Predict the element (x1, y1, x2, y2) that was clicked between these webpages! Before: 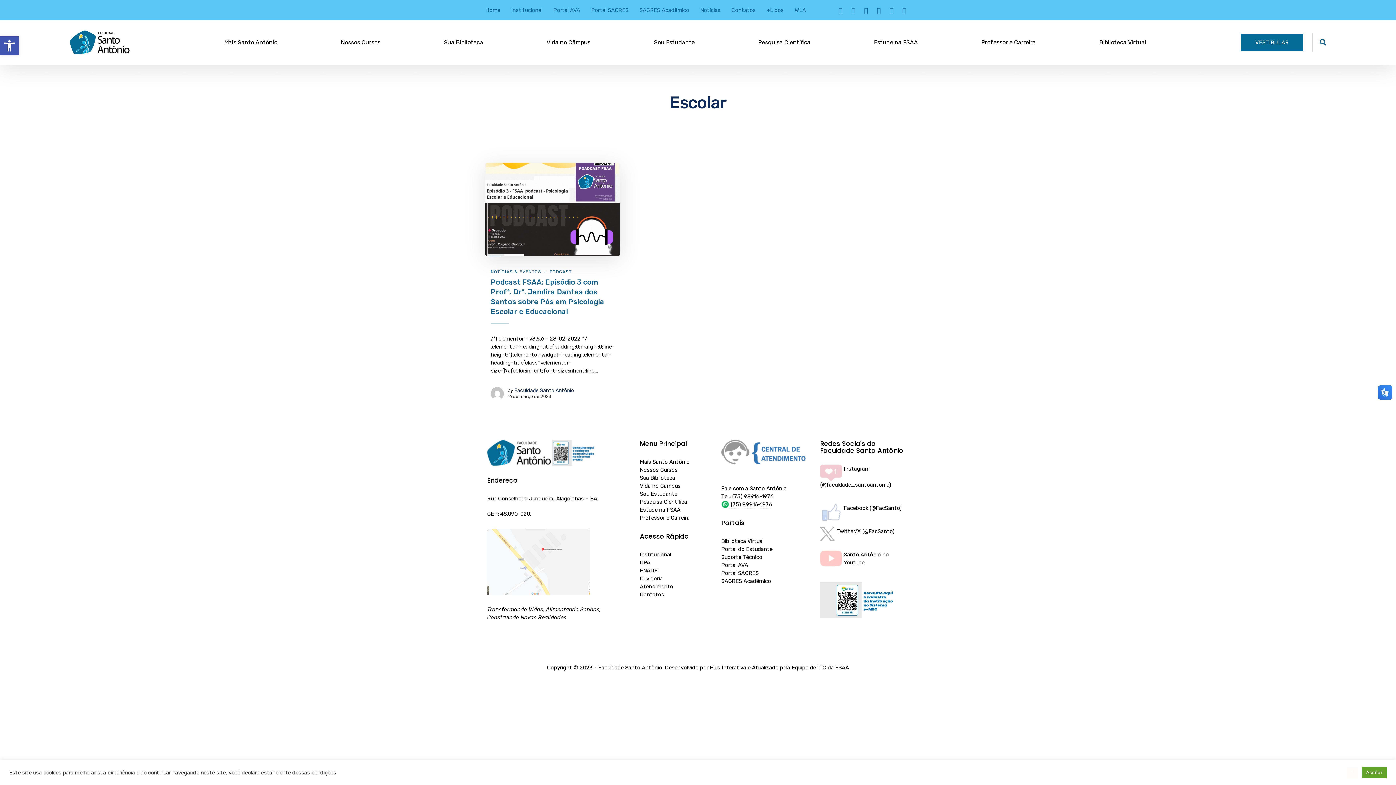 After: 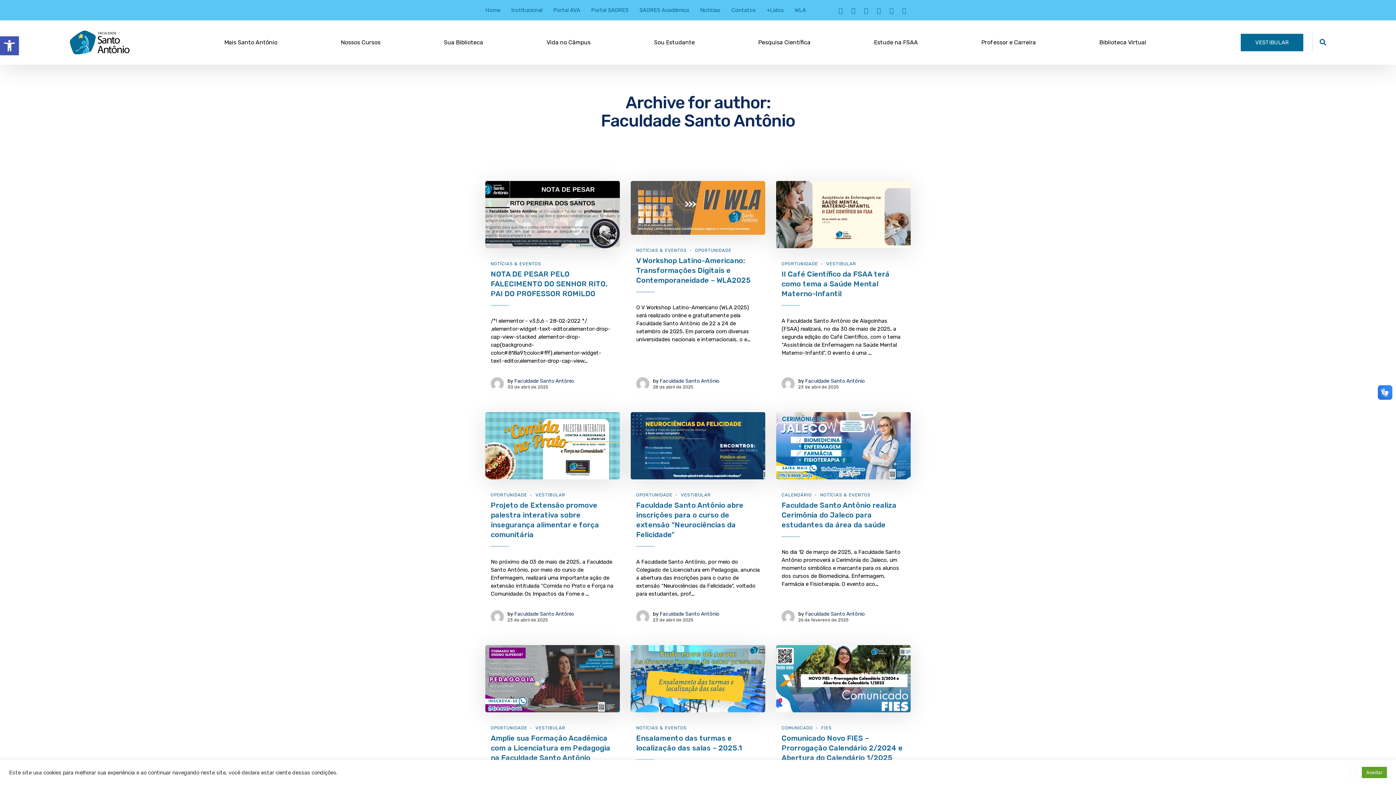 Action: bbox: (514, 387, 574, 393) label: Faculdade Santo Antônio